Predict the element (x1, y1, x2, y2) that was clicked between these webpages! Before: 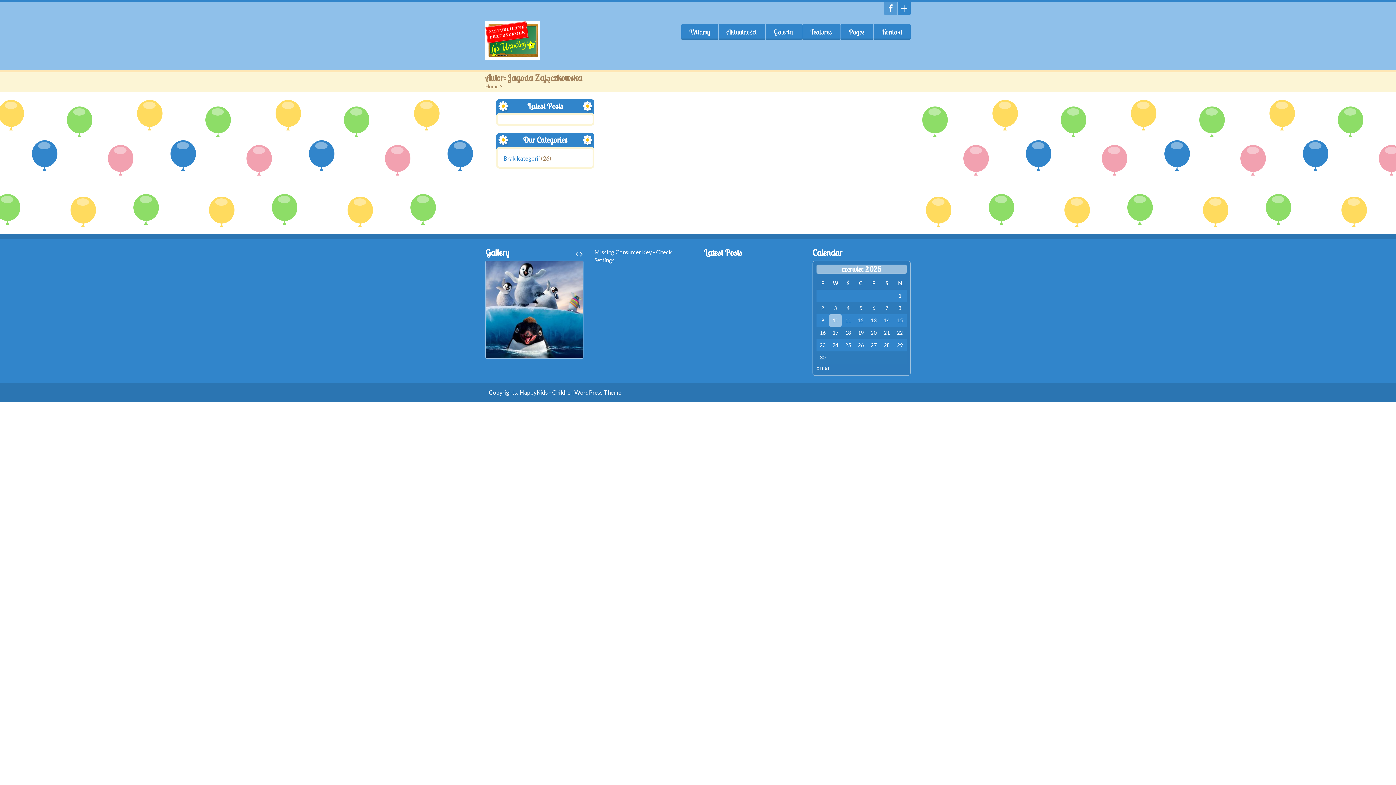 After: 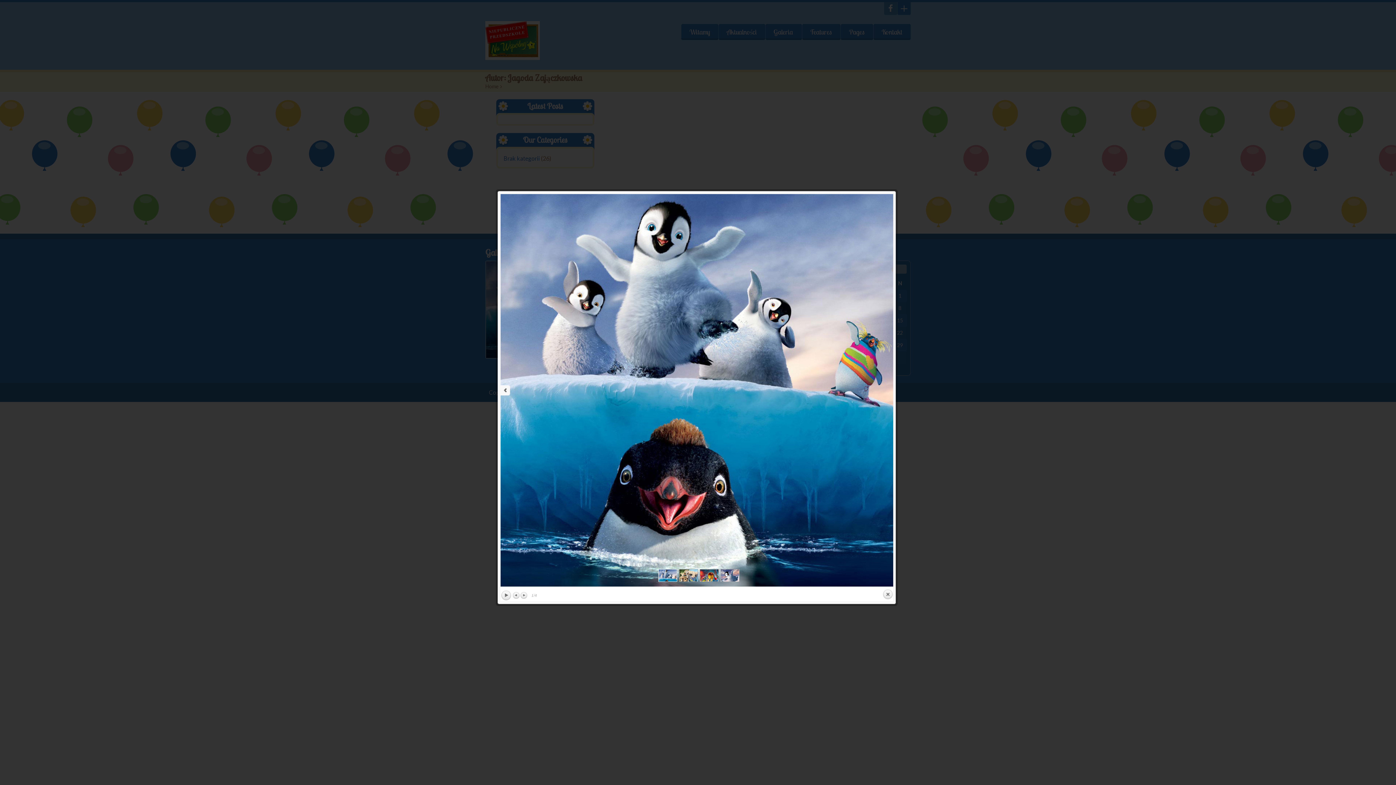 Action: bbox: (486, 261, 582, 358) label:  